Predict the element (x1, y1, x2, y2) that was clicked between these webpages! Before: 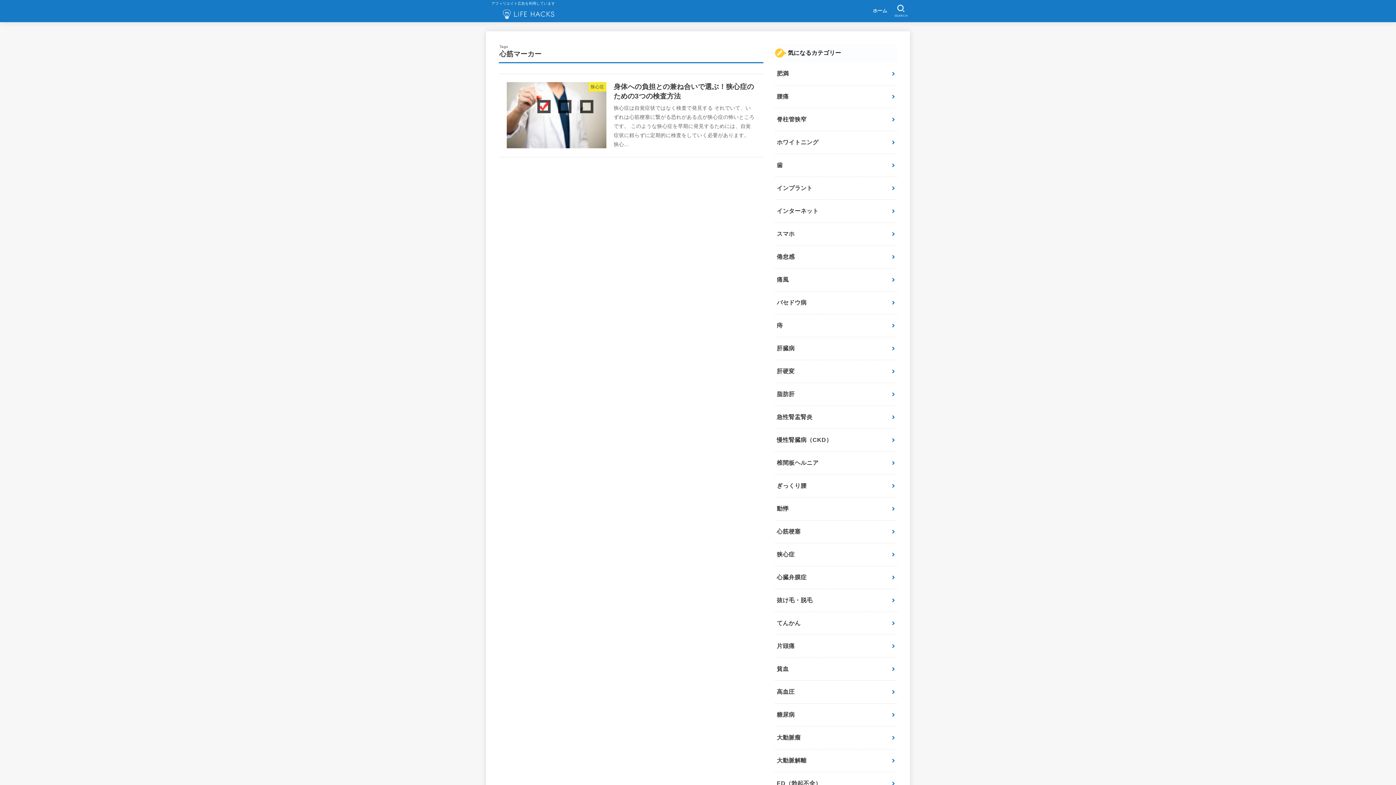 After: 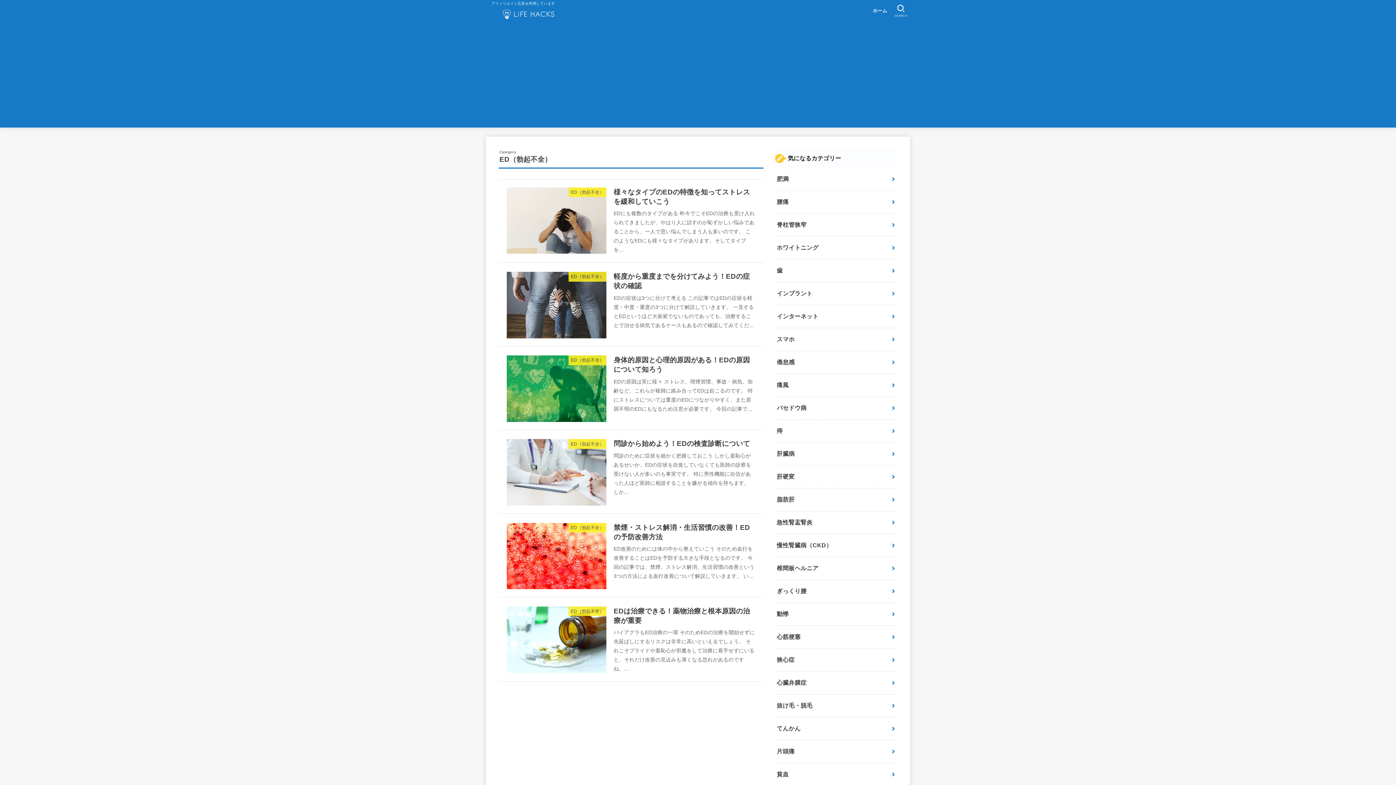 Action: bbox: (775, 772, 897, 795) label: ED（勃起不全）